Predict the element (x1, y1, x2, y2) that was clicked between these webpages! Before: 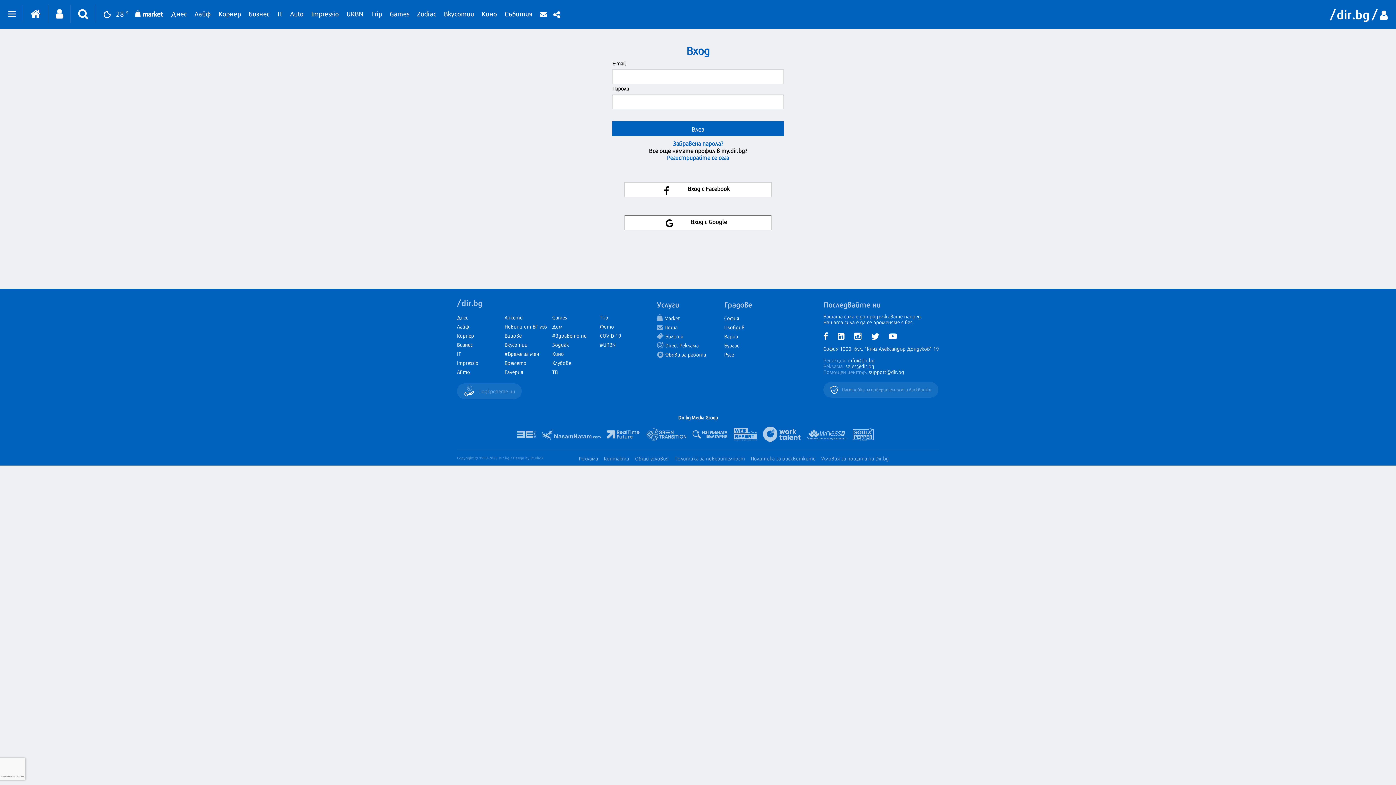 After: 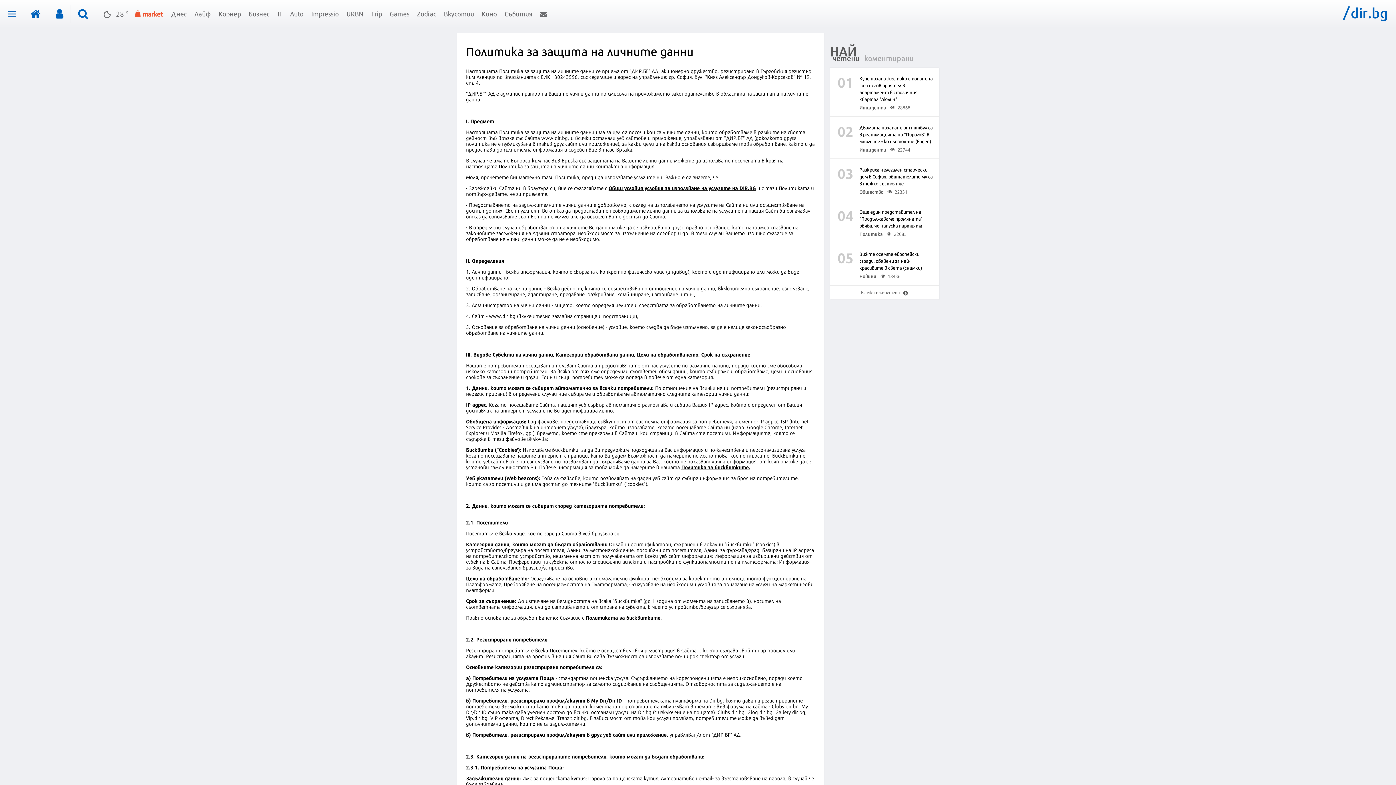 Action: bbox: (674, 454, 745, 462) label: Политика за поверителност